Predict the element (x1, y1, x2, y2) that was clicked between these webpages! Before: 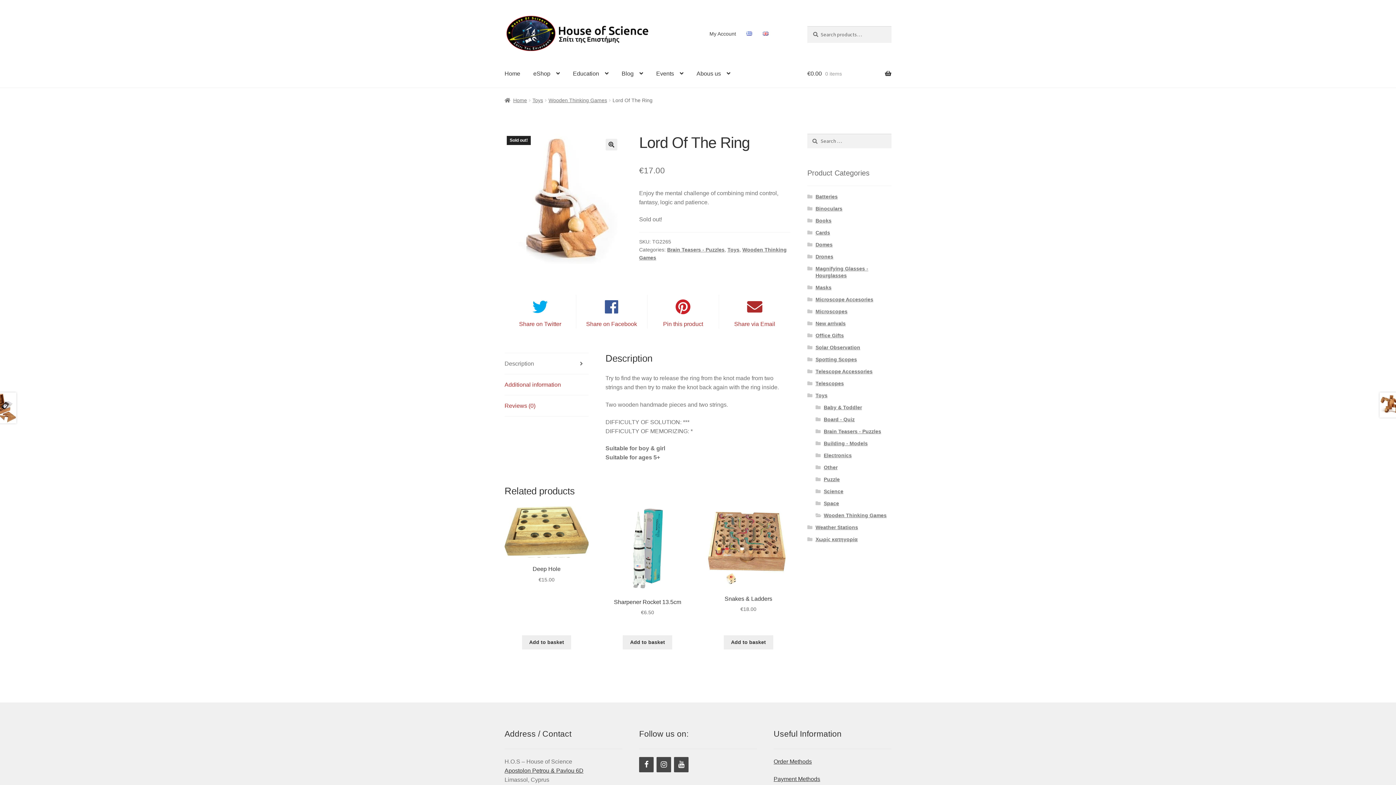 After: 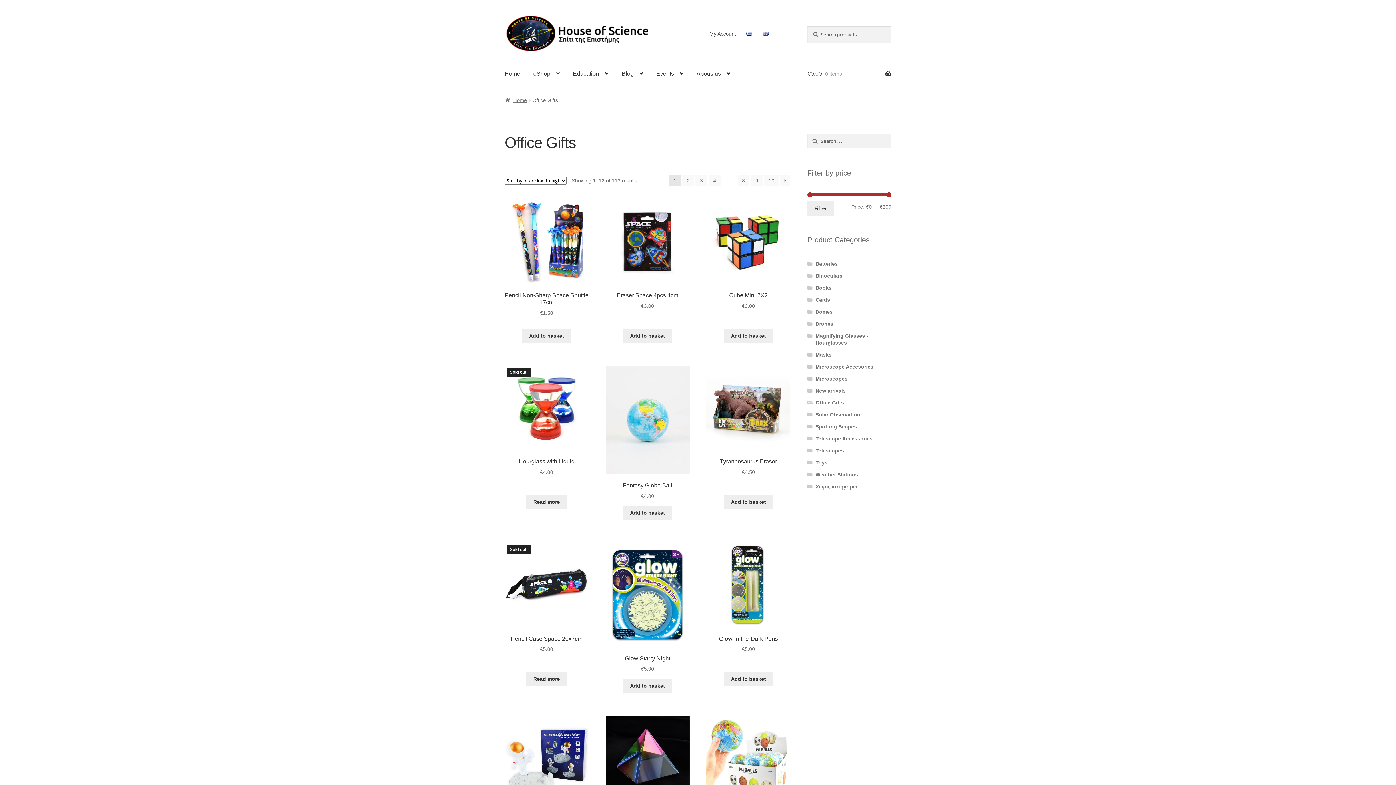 Action: bbox: (815, 332, 844, 338) label: Office Gifts